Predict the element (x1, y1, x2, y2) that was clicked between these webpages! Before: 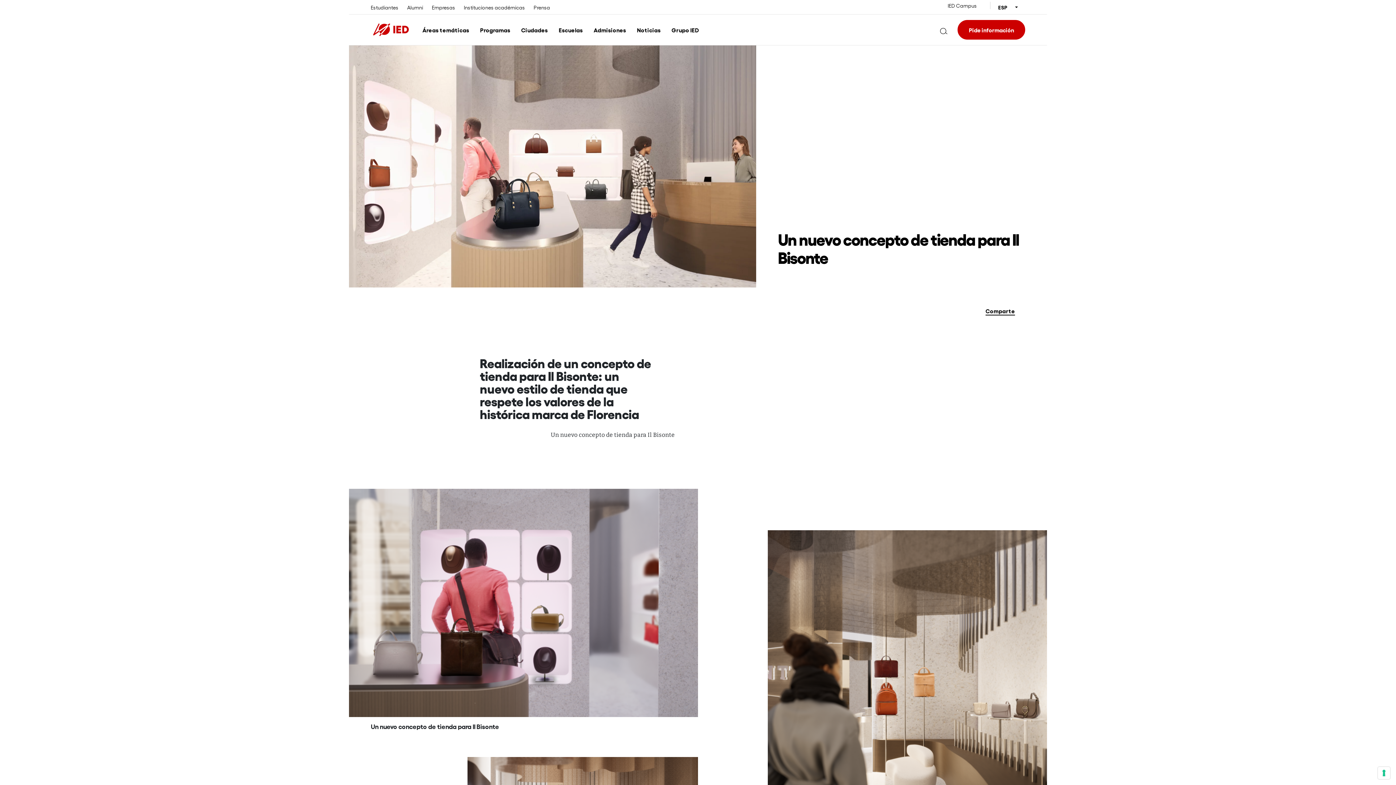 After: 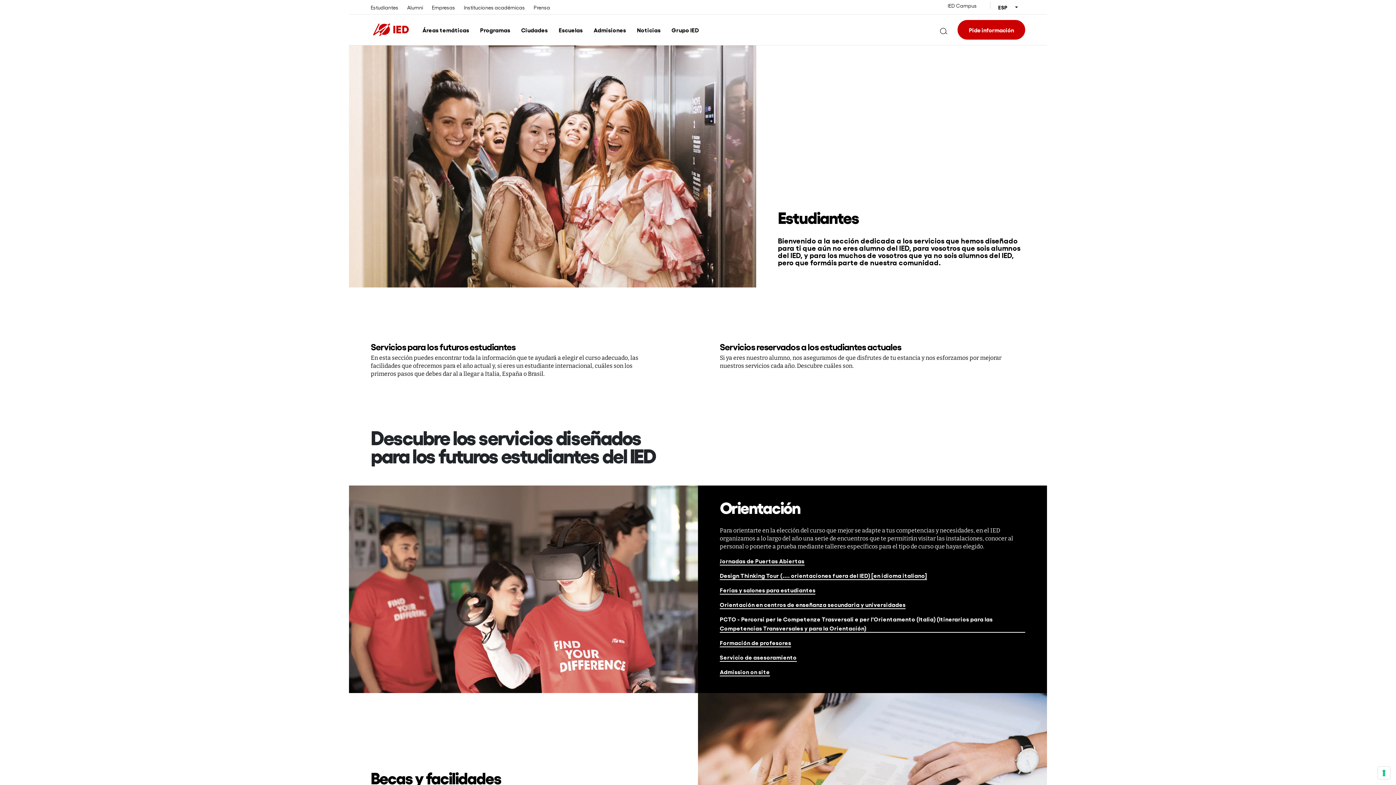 Action: label: Estudiantes bbox: (370, 4, 398, 10)